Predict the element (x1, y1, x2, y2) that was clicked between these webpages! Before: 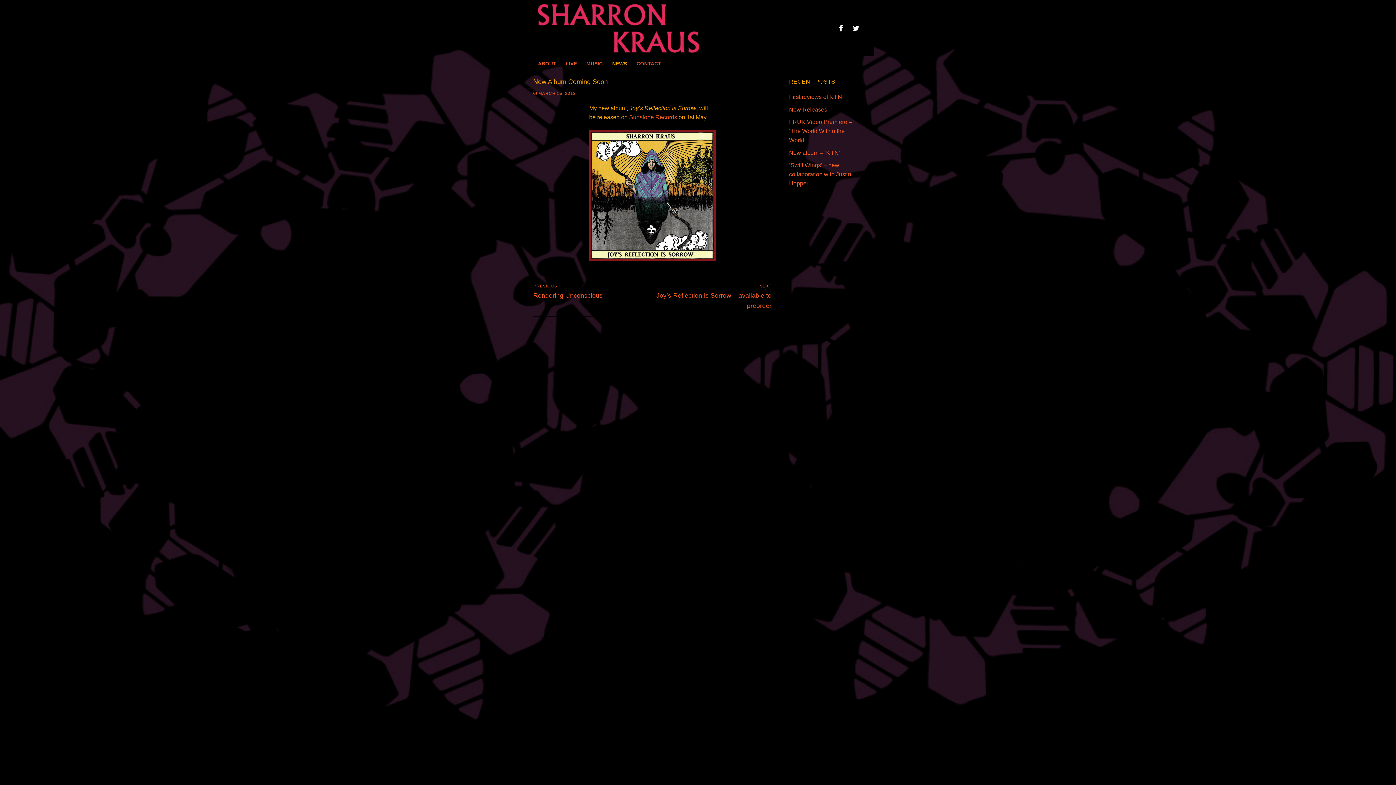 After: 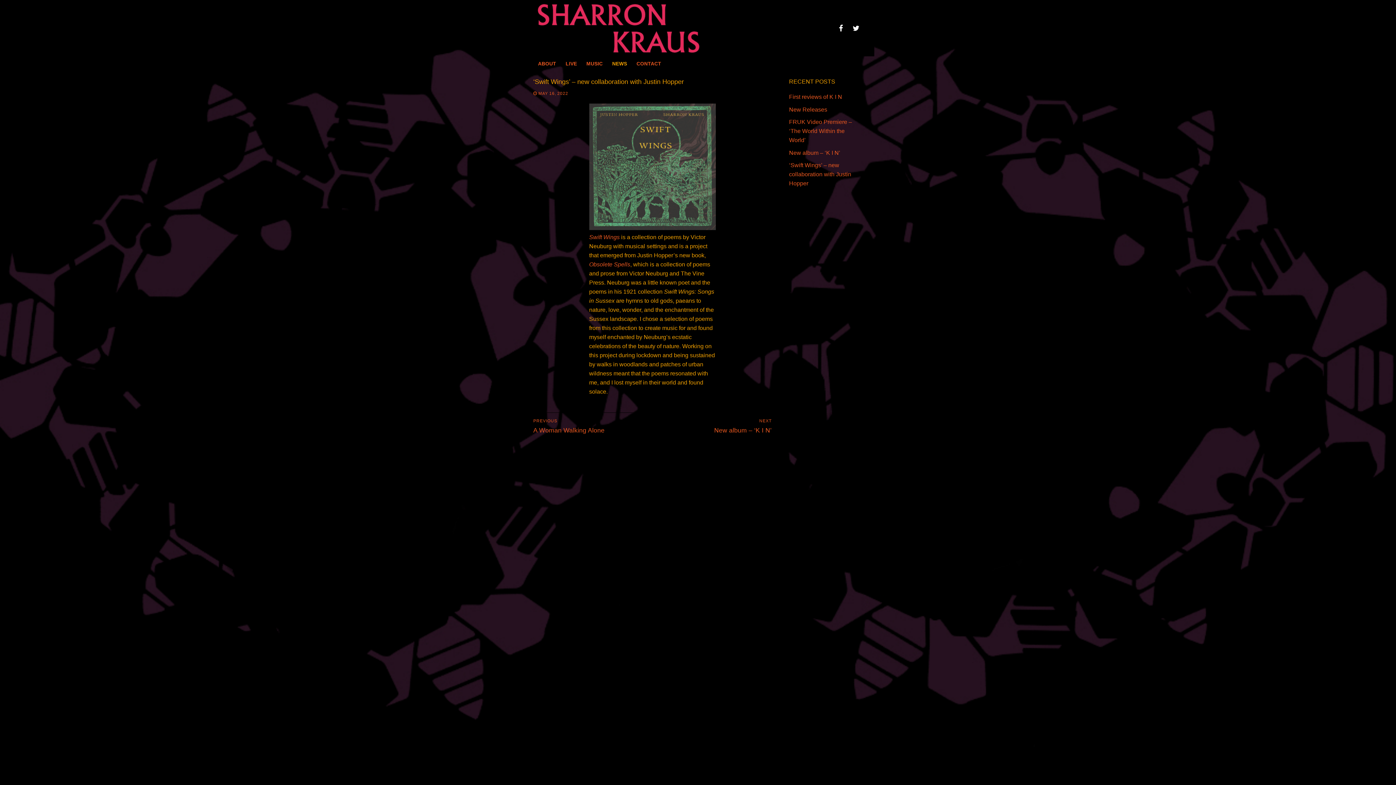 Action: bbox: (789, 162, 851, 186) label: ‘Swift Wings’ – new collaboration with Justin Hopper